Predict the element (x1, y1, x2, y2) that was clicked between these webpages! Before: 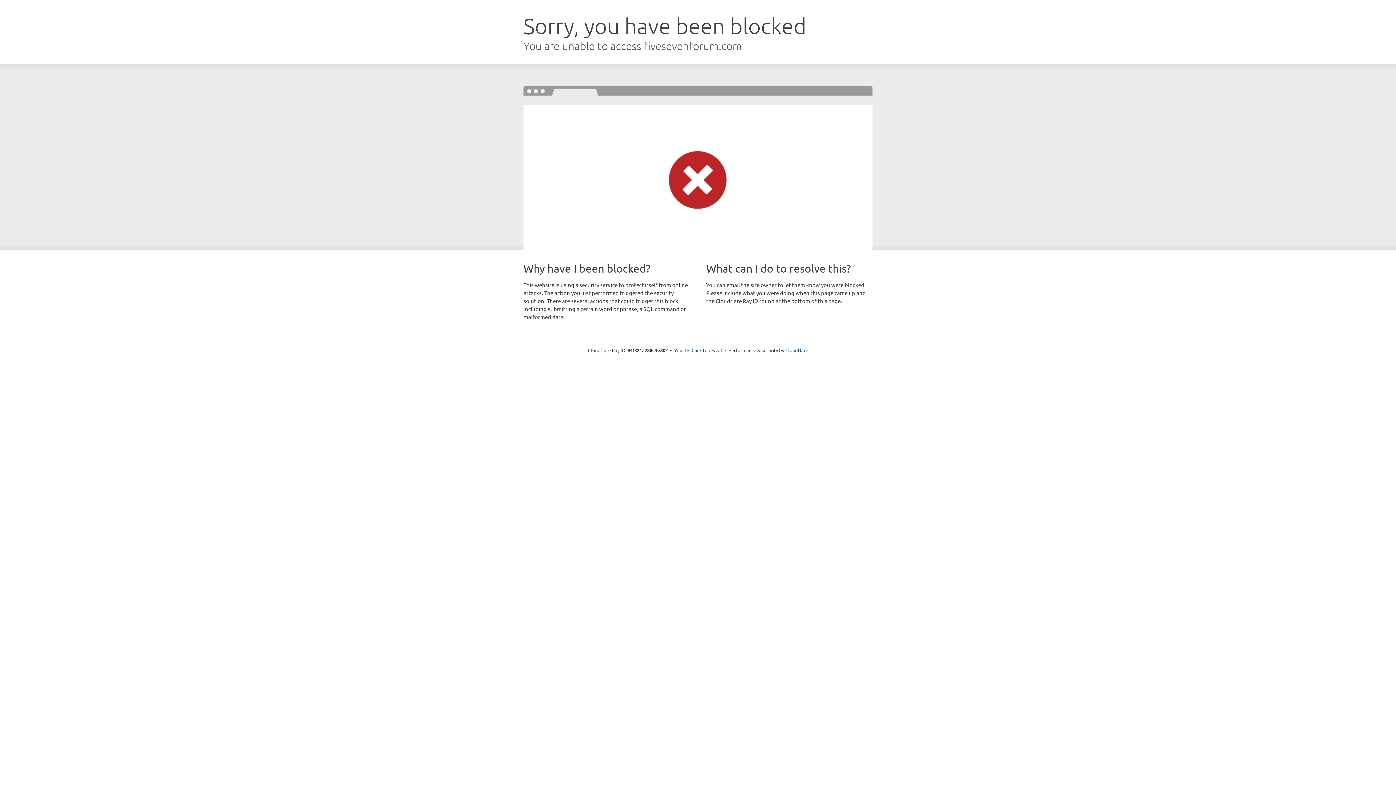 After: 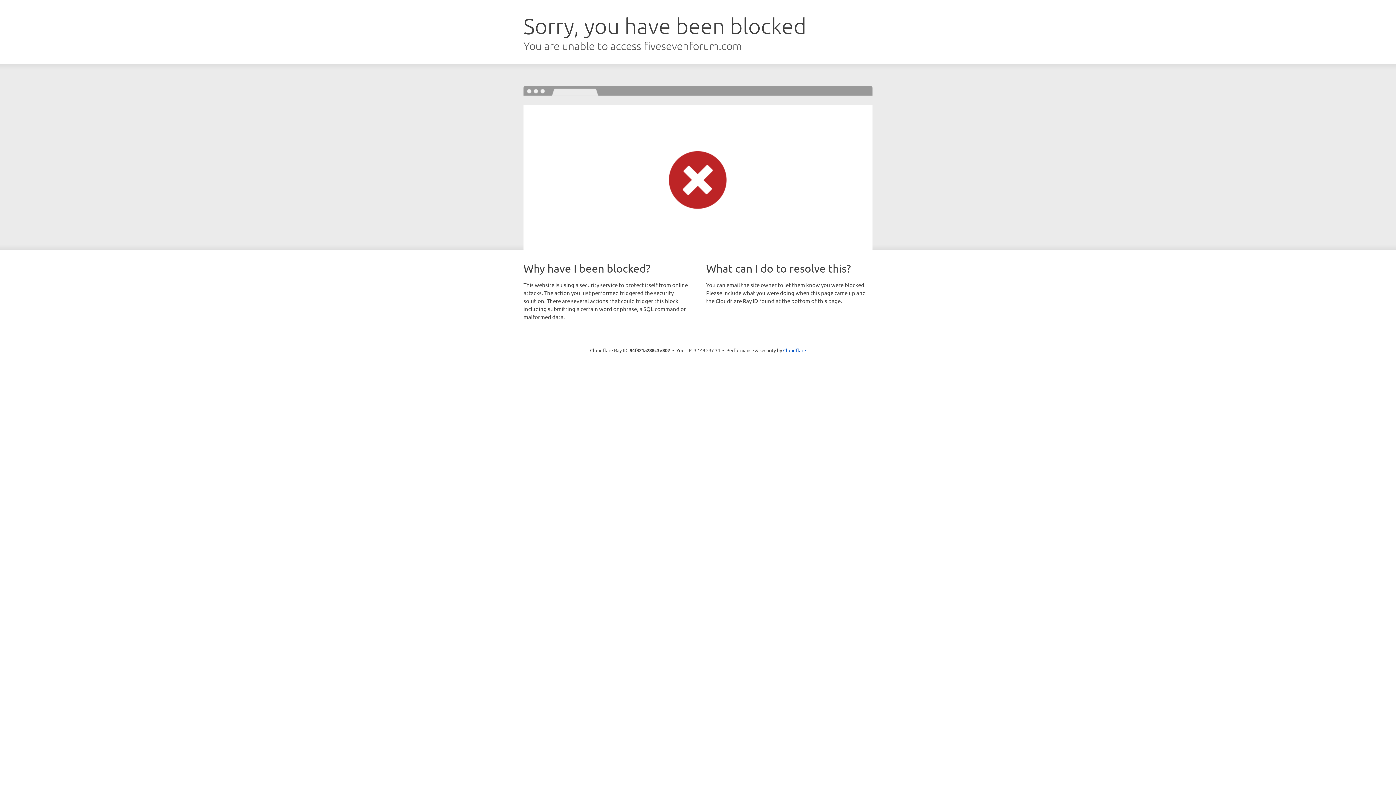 Action: bbox: (691, 346, 722, 353) label: Click to reveal